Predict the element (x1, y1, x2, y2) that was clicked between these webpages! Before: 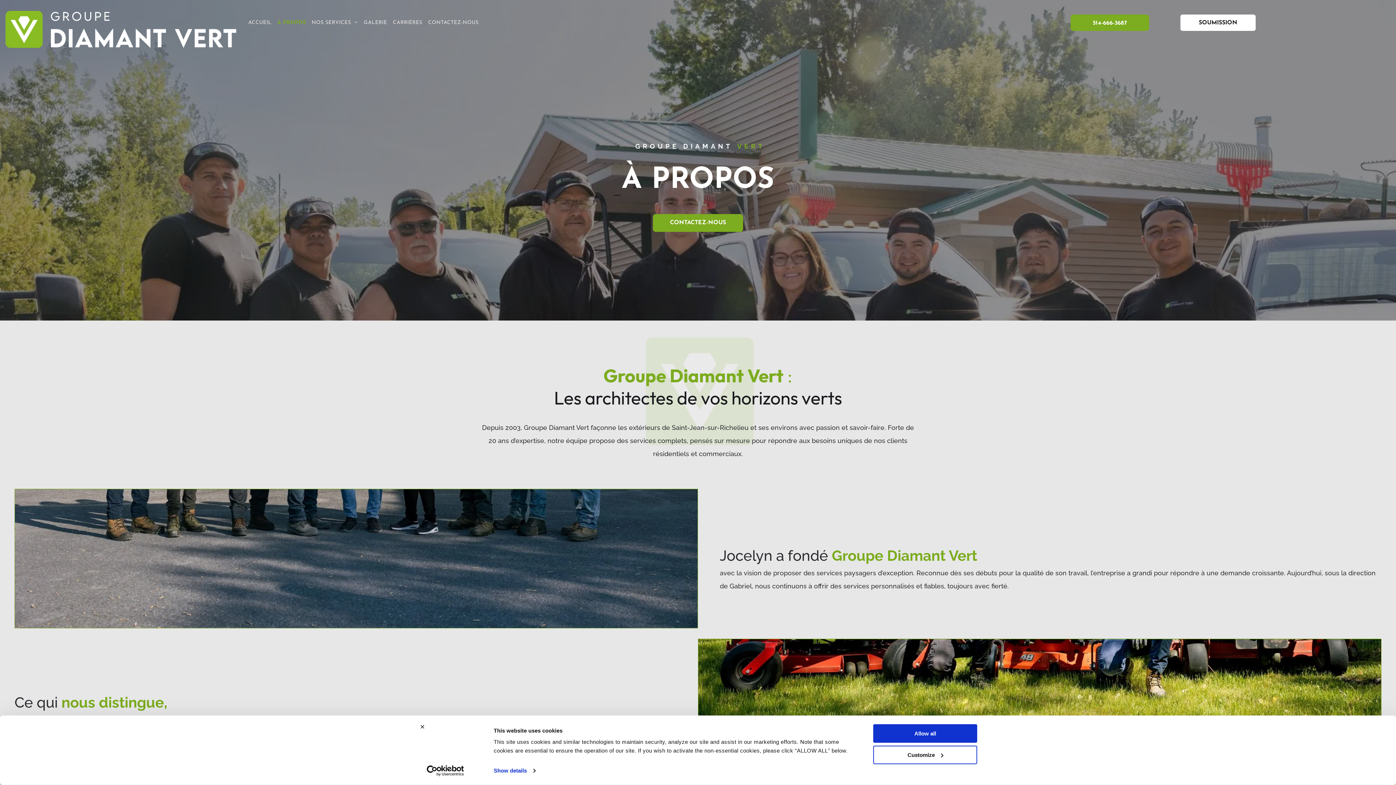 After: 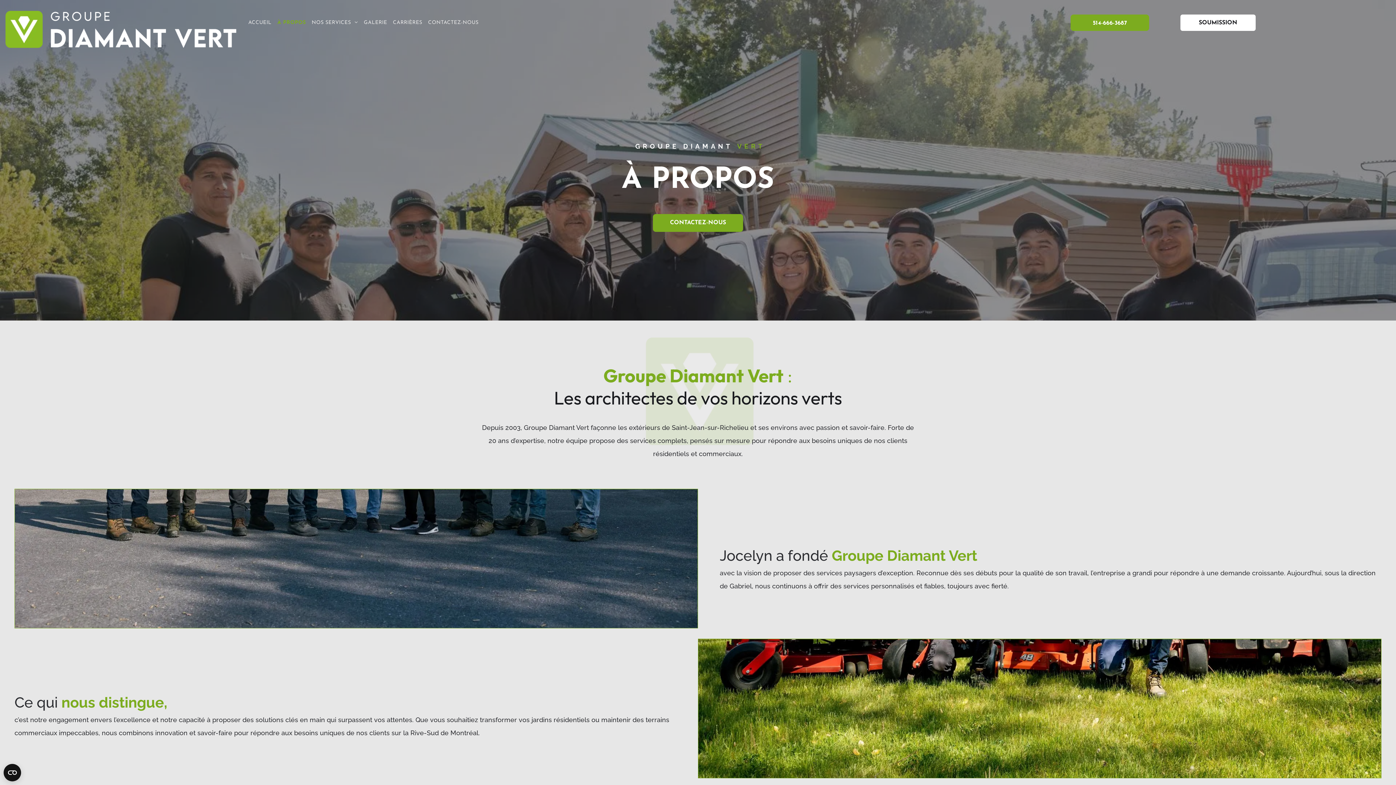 Action: bbox: (420, 724, 424, 729) label: Close banner